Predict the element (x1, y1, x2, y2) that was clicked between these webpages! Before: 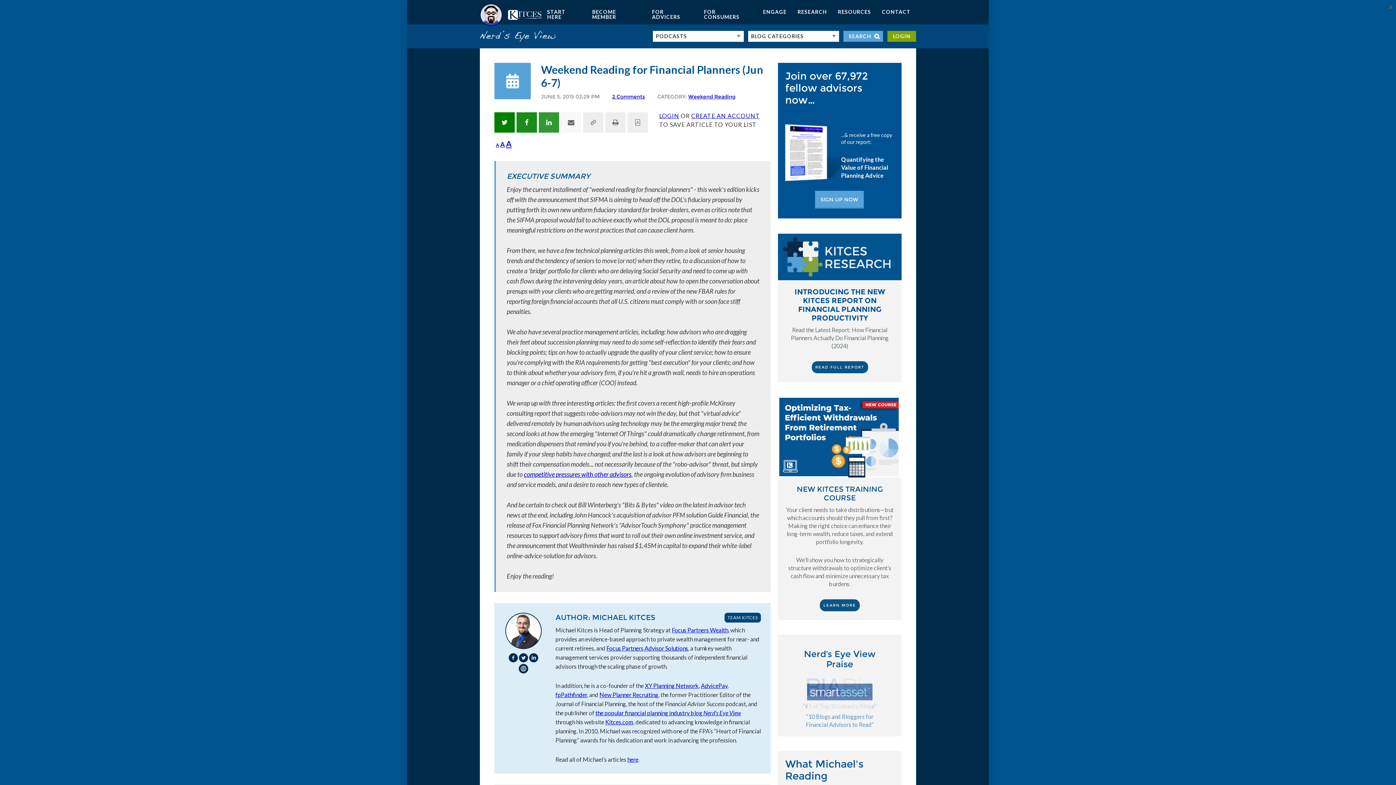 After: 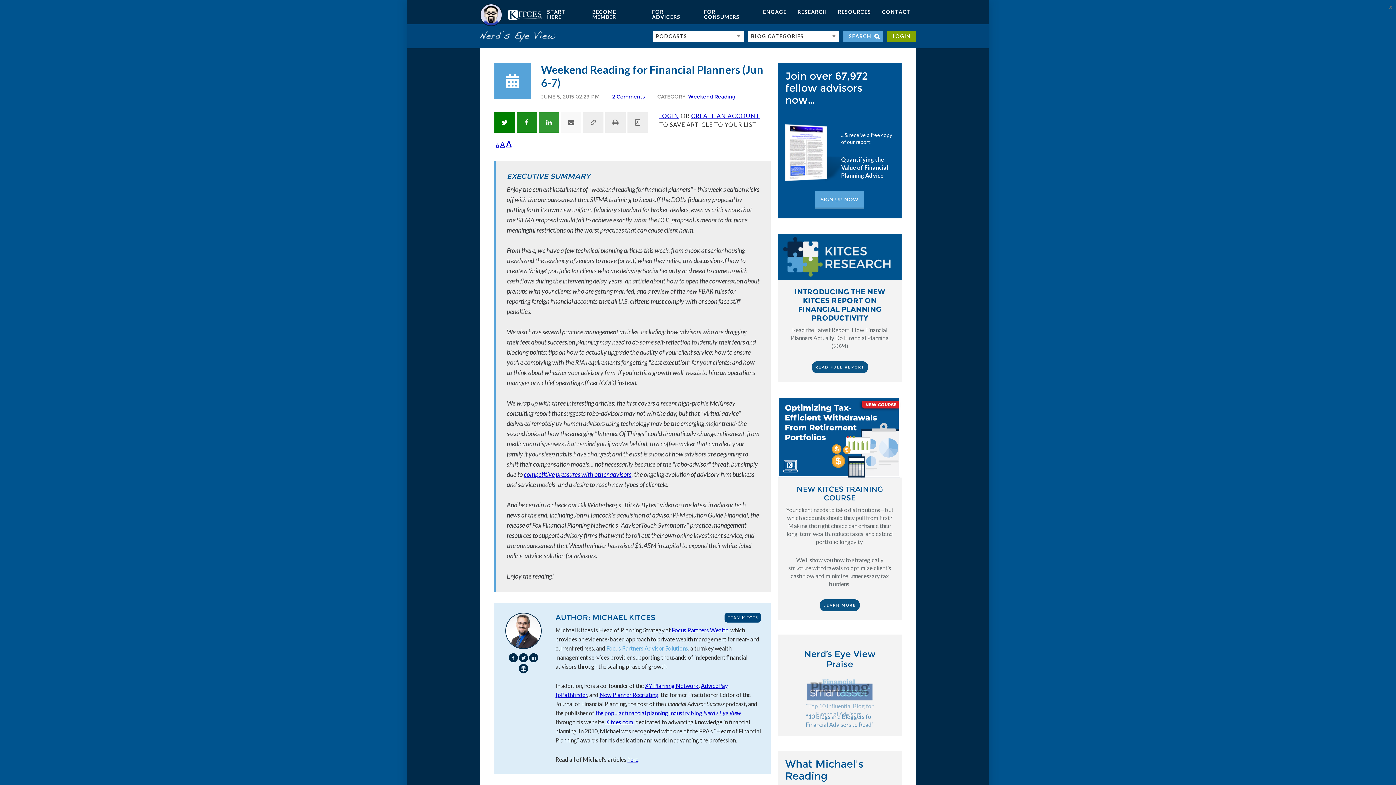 Action: bbox: (606, 645, 688, 652) label: Focus Partners Advisor Solutions